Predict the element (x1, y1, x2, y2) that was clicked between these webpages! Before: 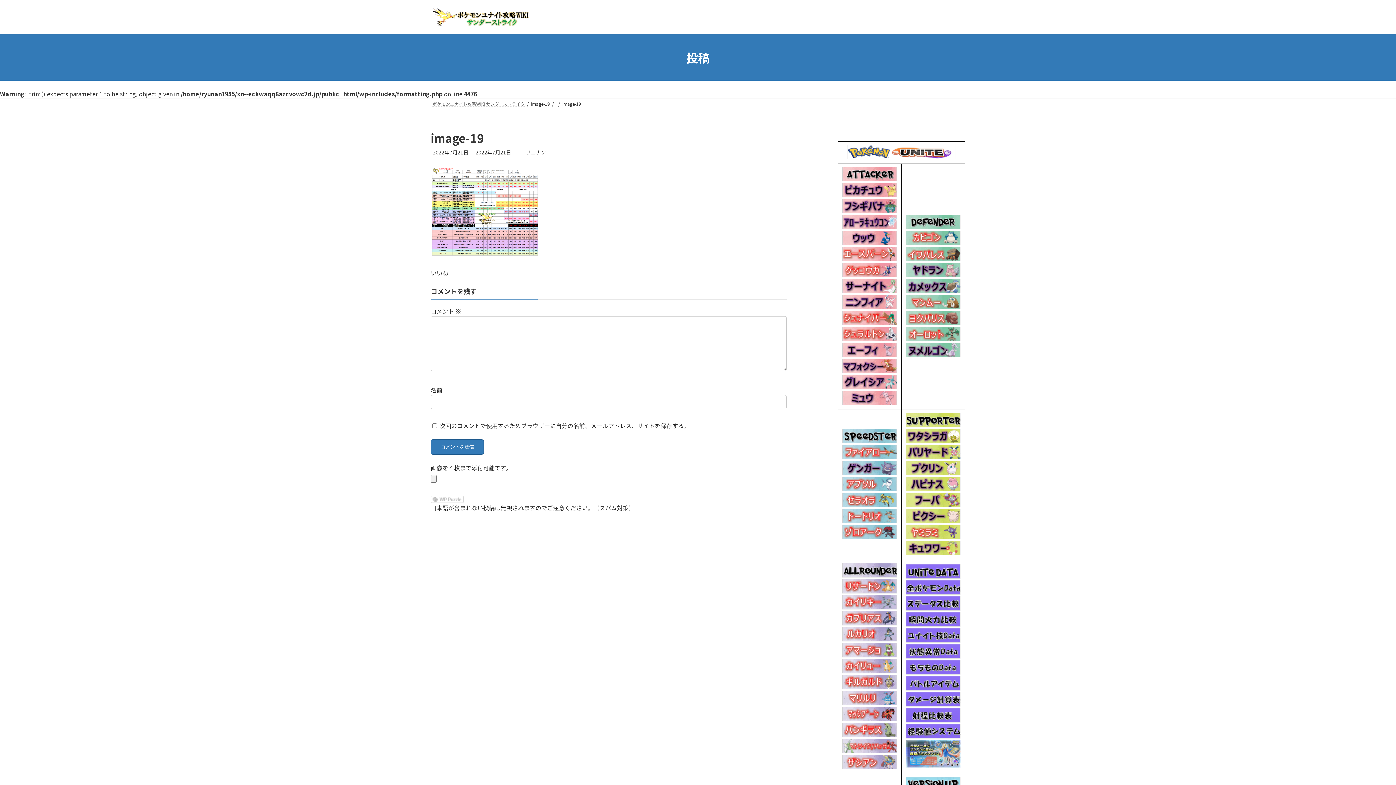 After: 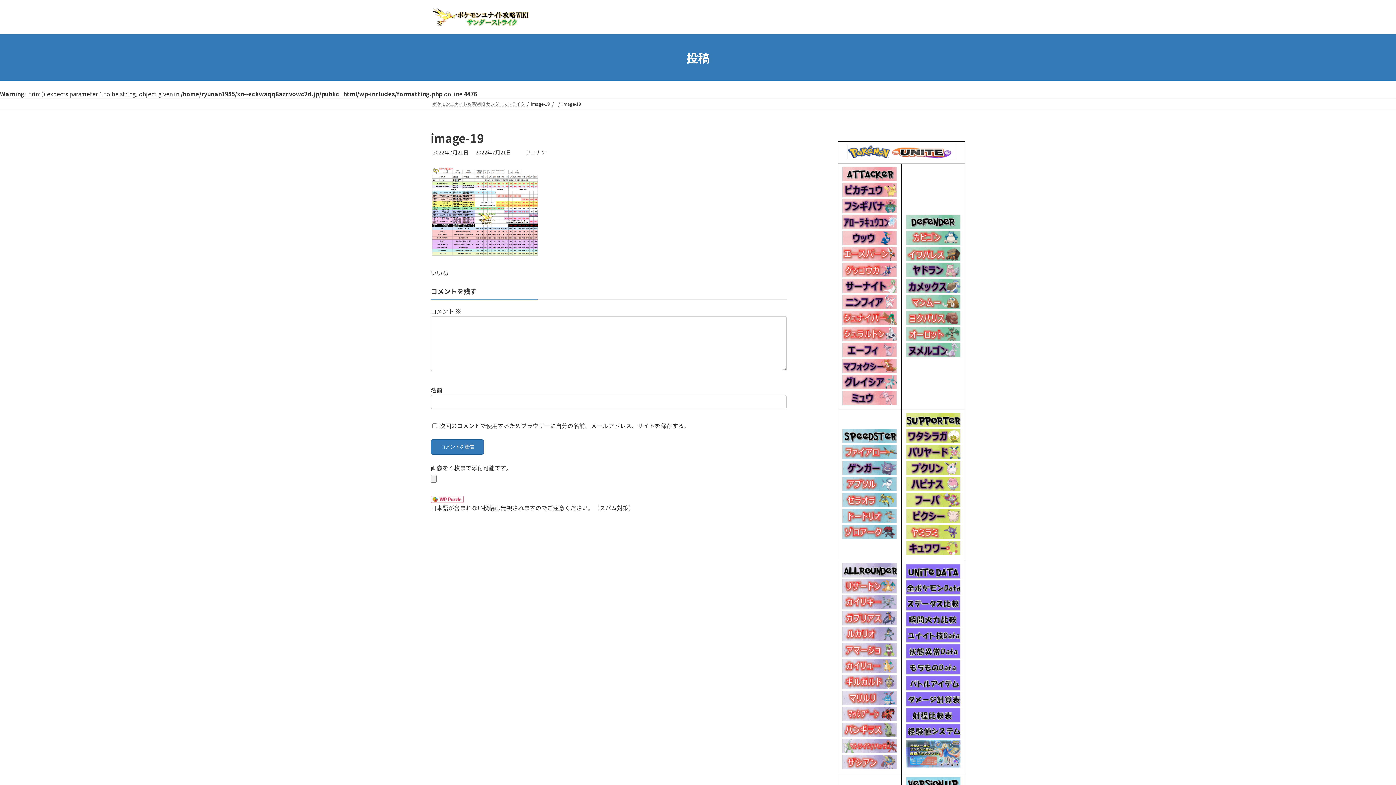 Action: bbox: (430, 495, 463, 503)